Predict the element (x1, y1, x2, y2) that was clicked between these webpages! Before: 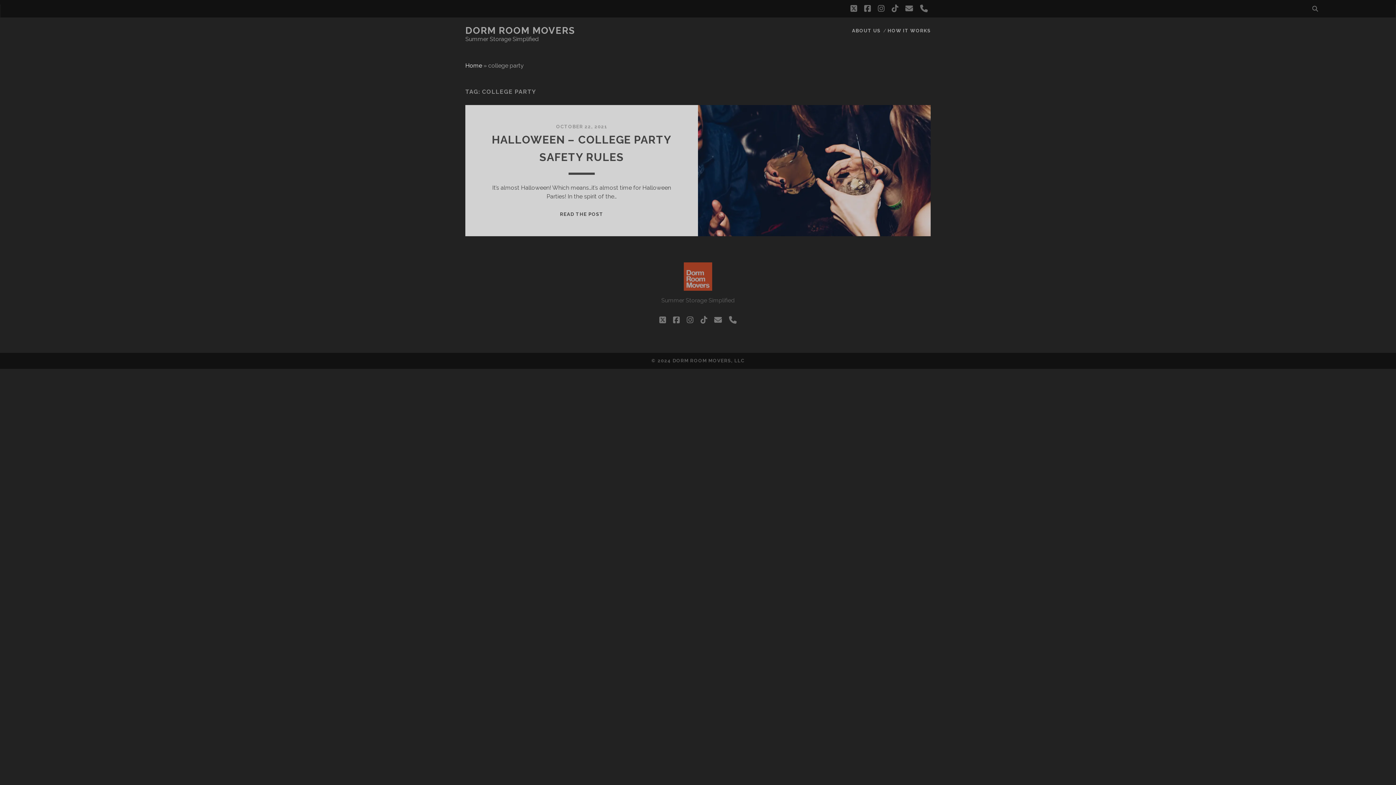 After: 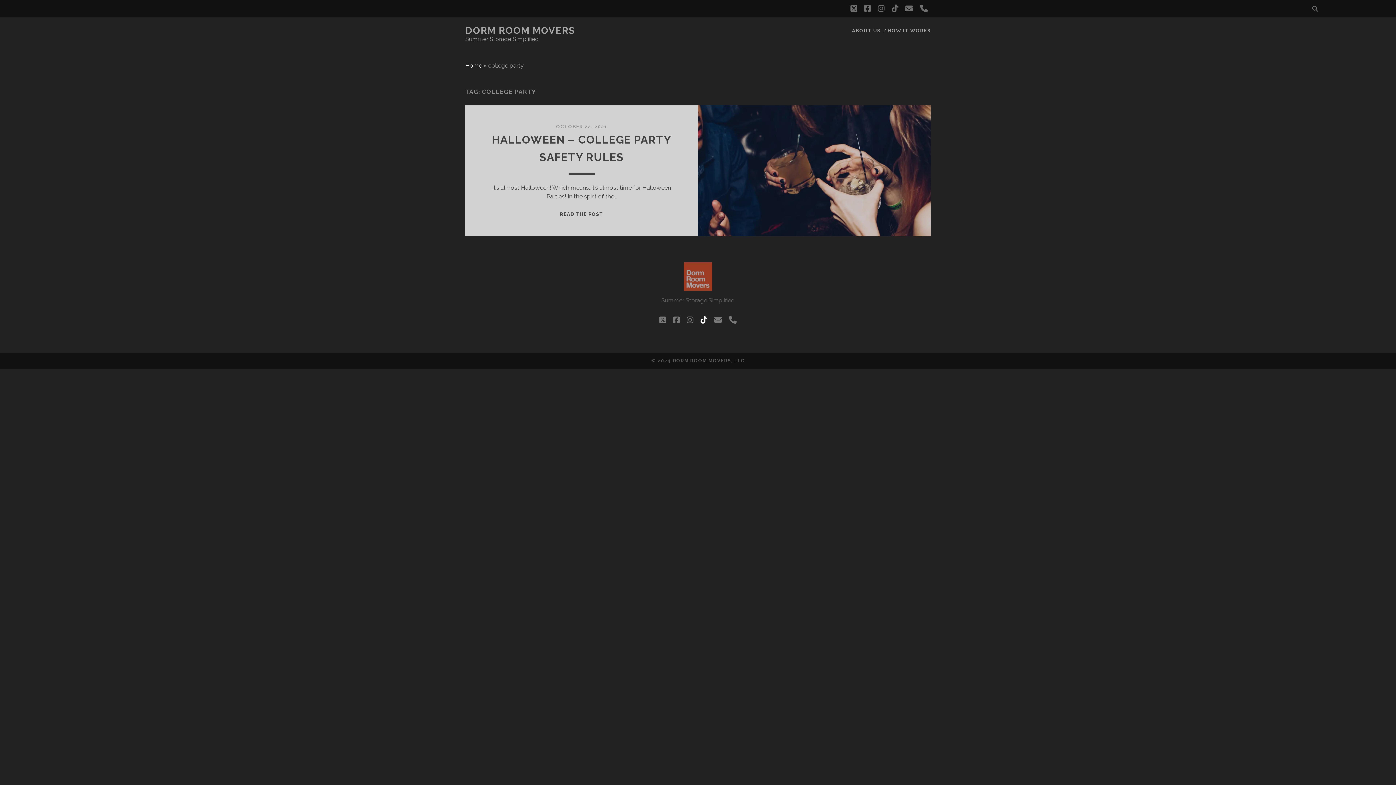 Action: label: tiktok bbox: (700, 313, 707, 326)